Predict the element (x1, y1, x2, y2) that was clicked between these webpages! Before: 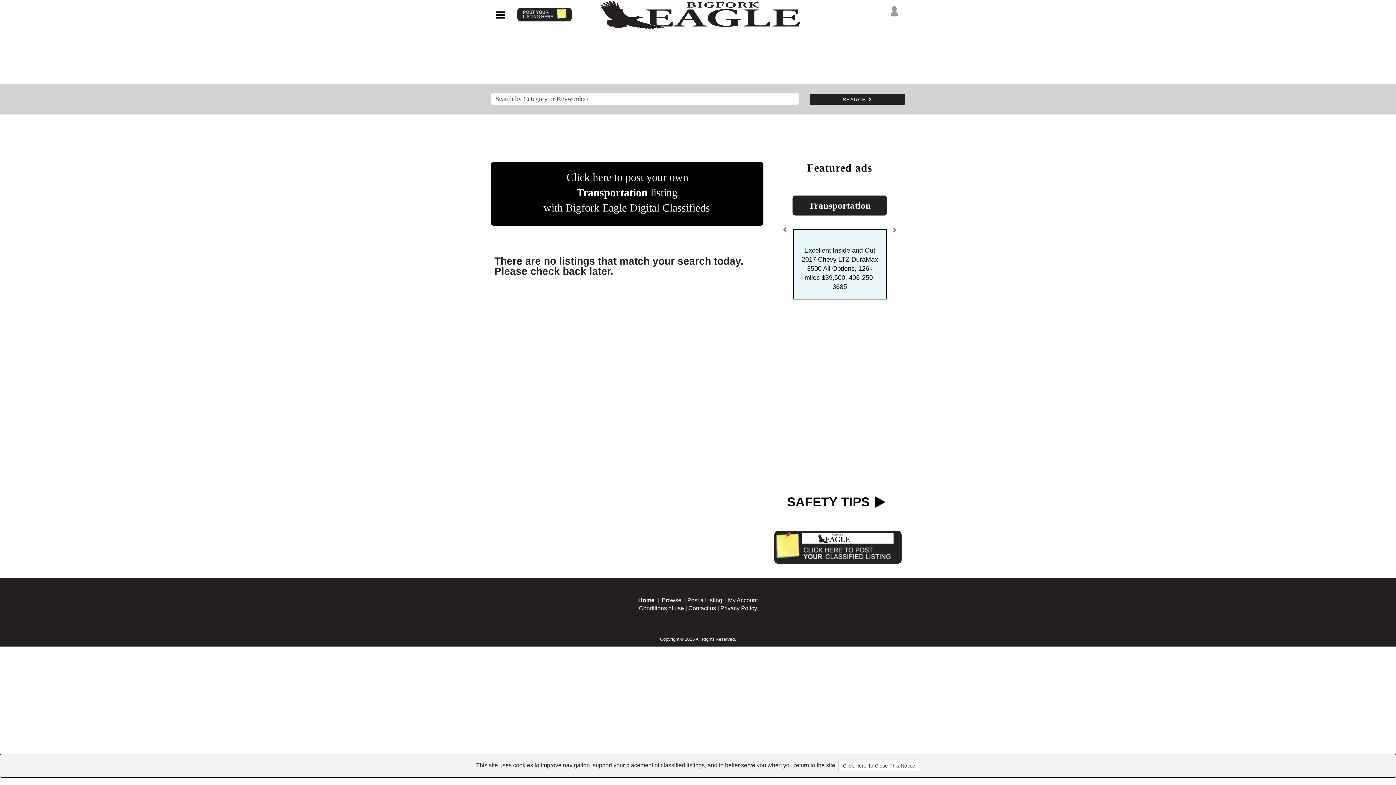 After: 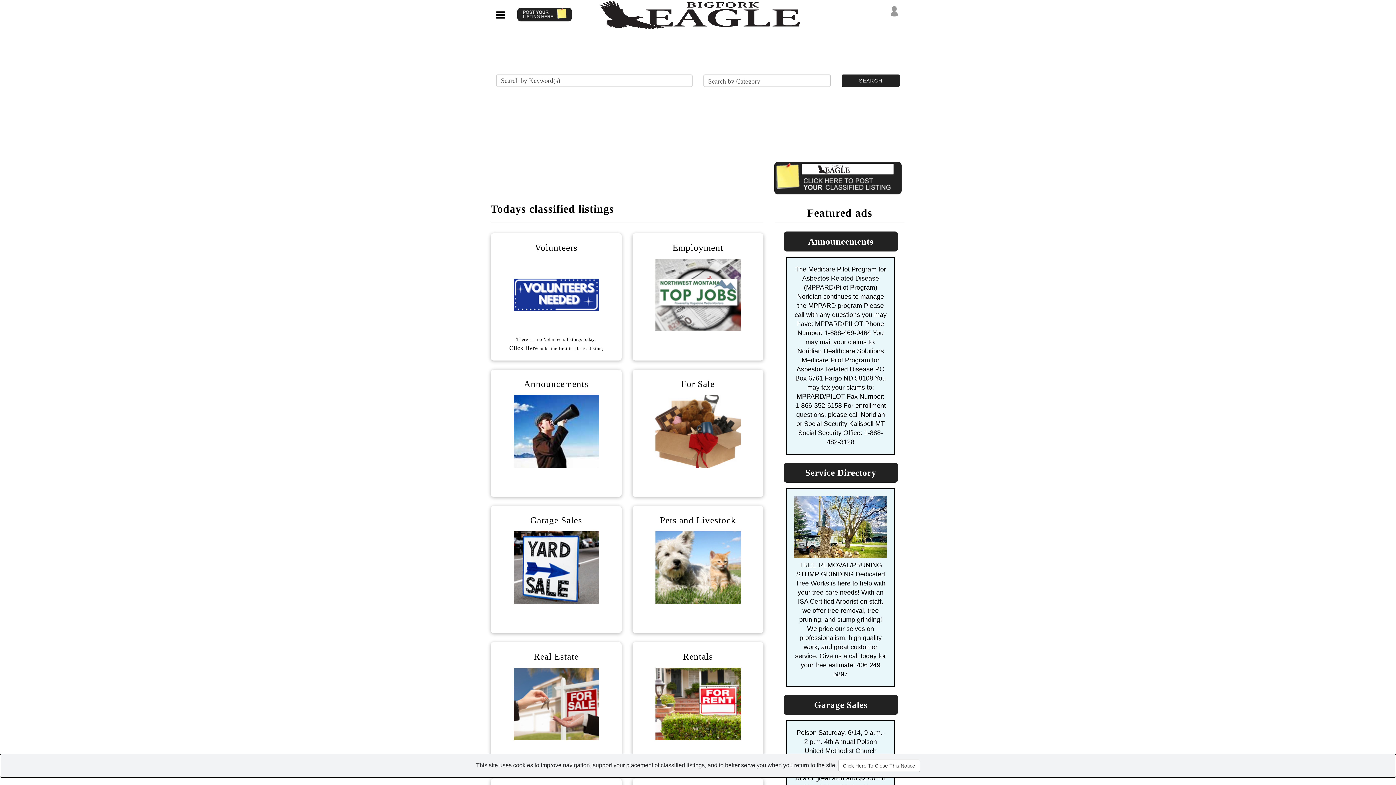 Action: bbox: (600, 0, 796, 29)